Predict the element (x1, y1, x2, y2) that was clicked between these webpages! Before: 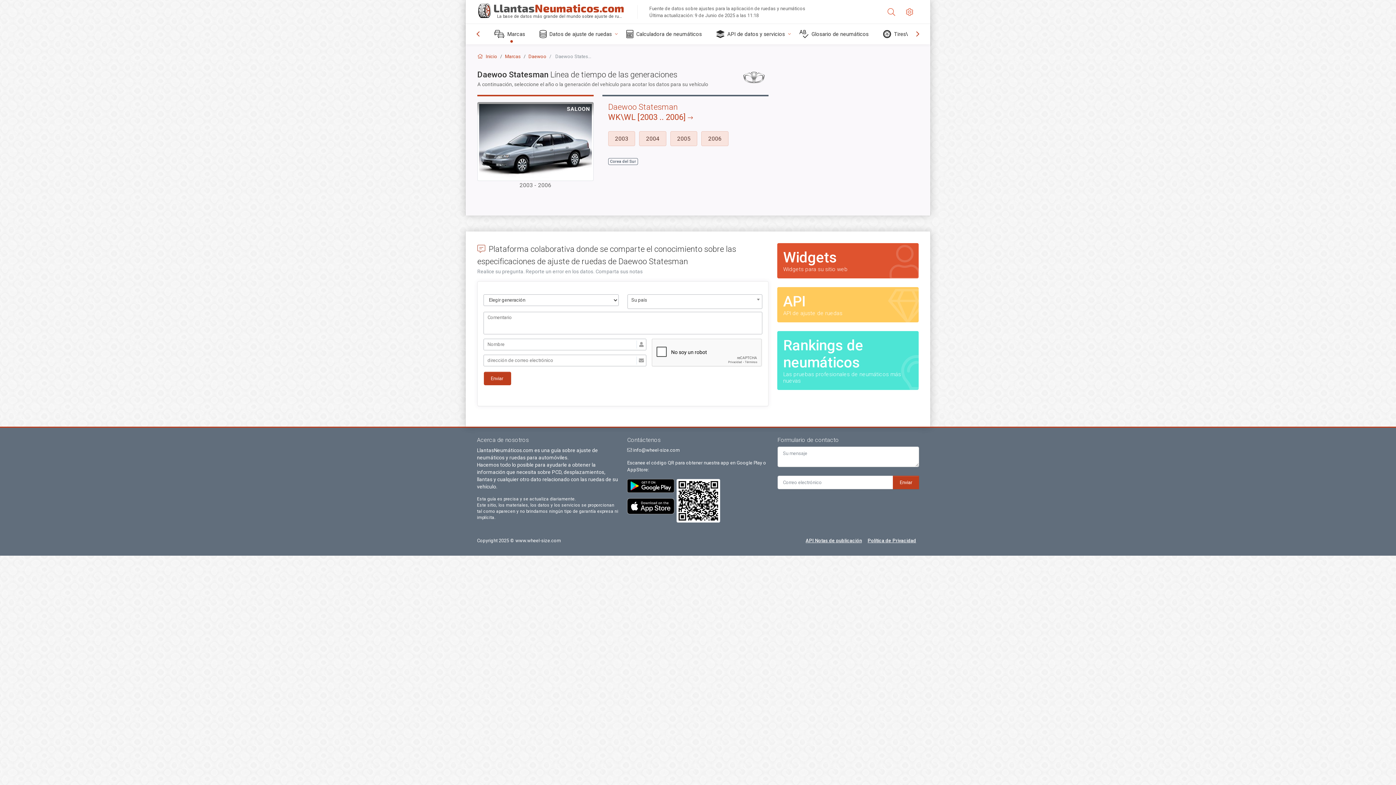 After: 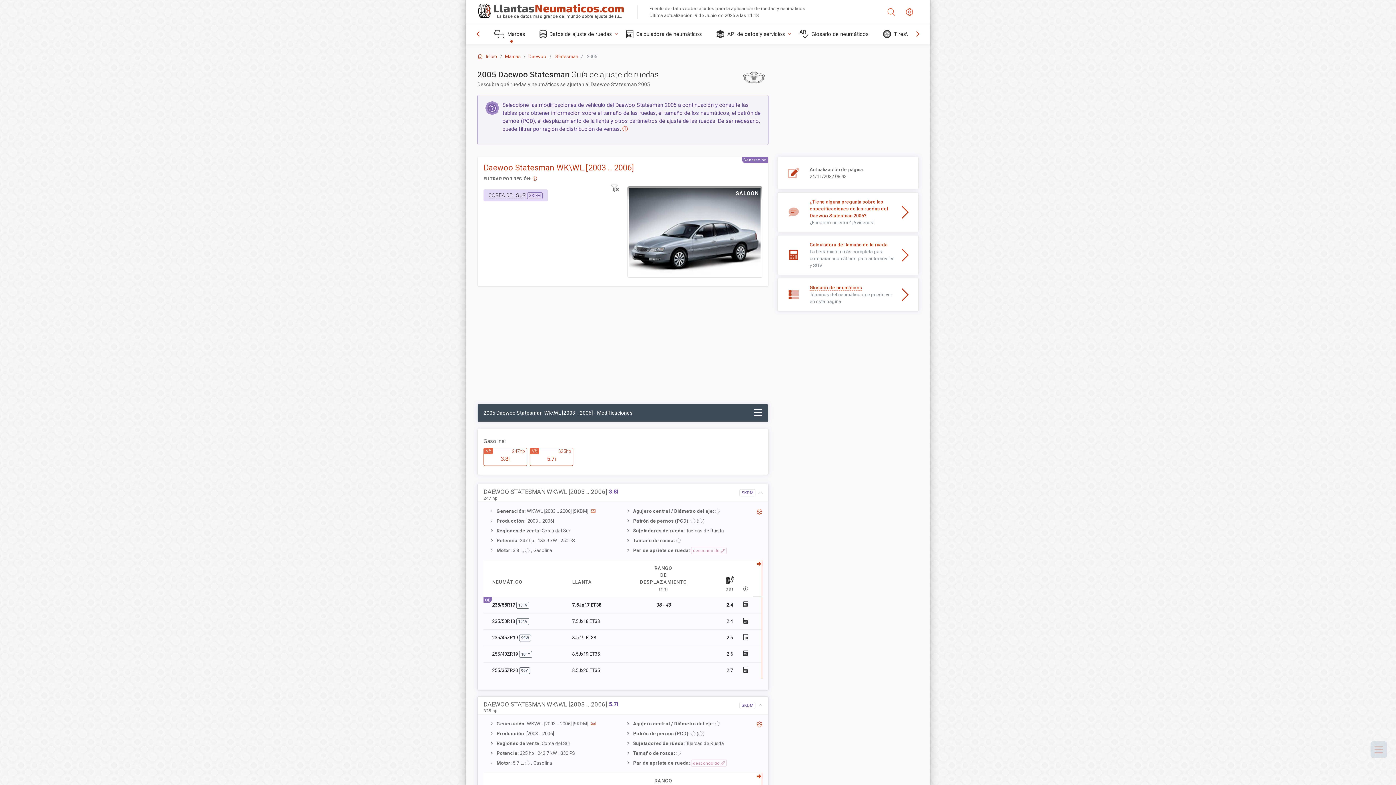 Action: label: 2005  bbox: (670, 137, 701, 142)